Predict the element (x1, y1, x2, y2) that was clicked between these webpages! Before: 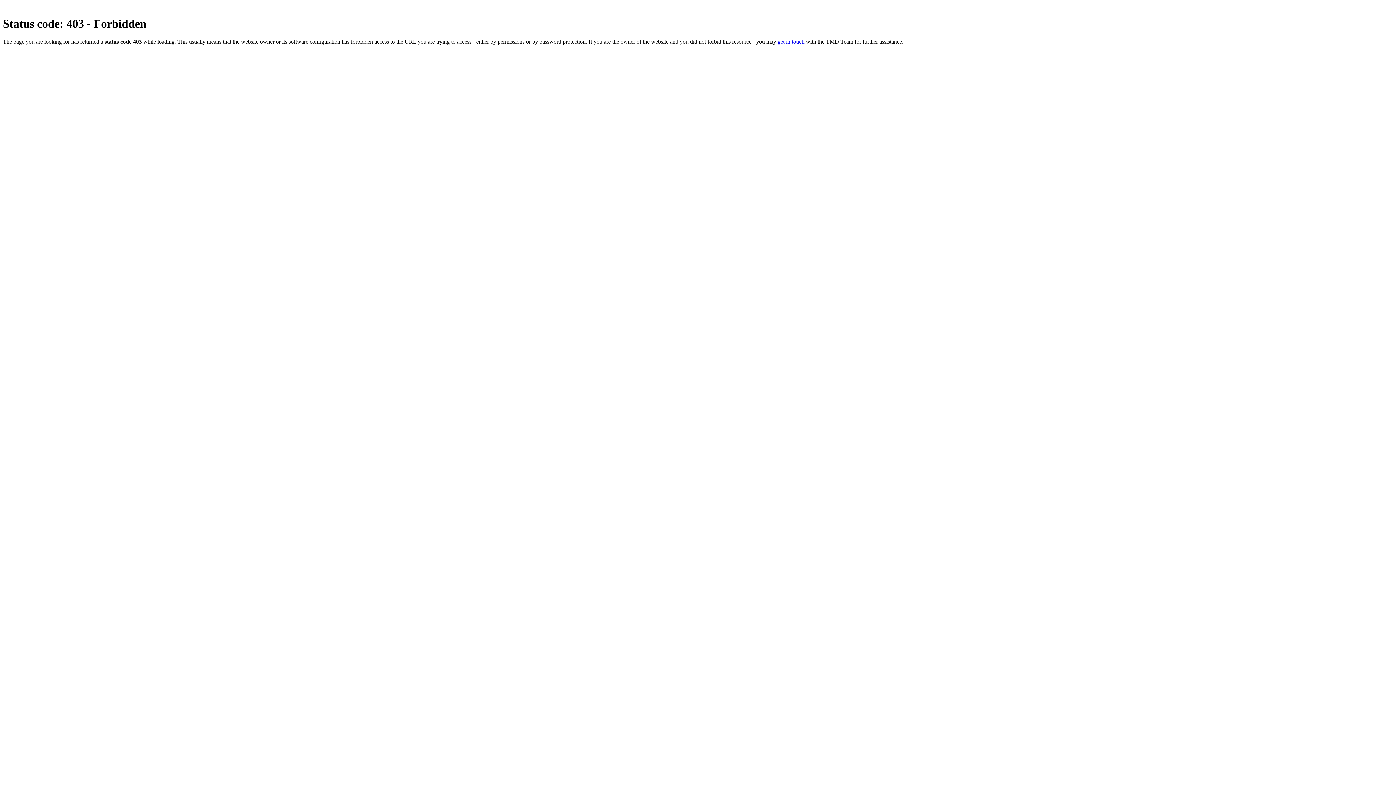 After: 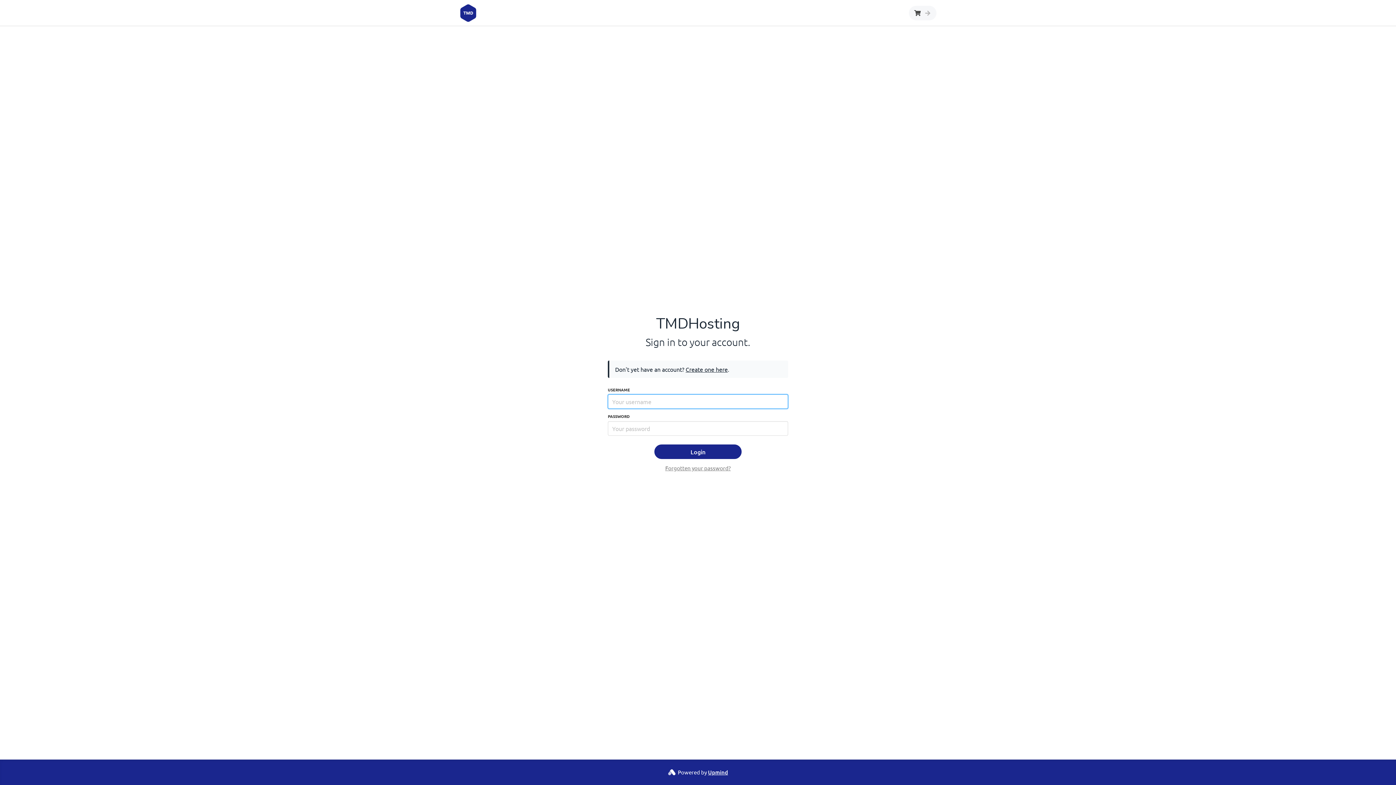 Action: bbox: (777, 38, 804, 44) label: get in touch